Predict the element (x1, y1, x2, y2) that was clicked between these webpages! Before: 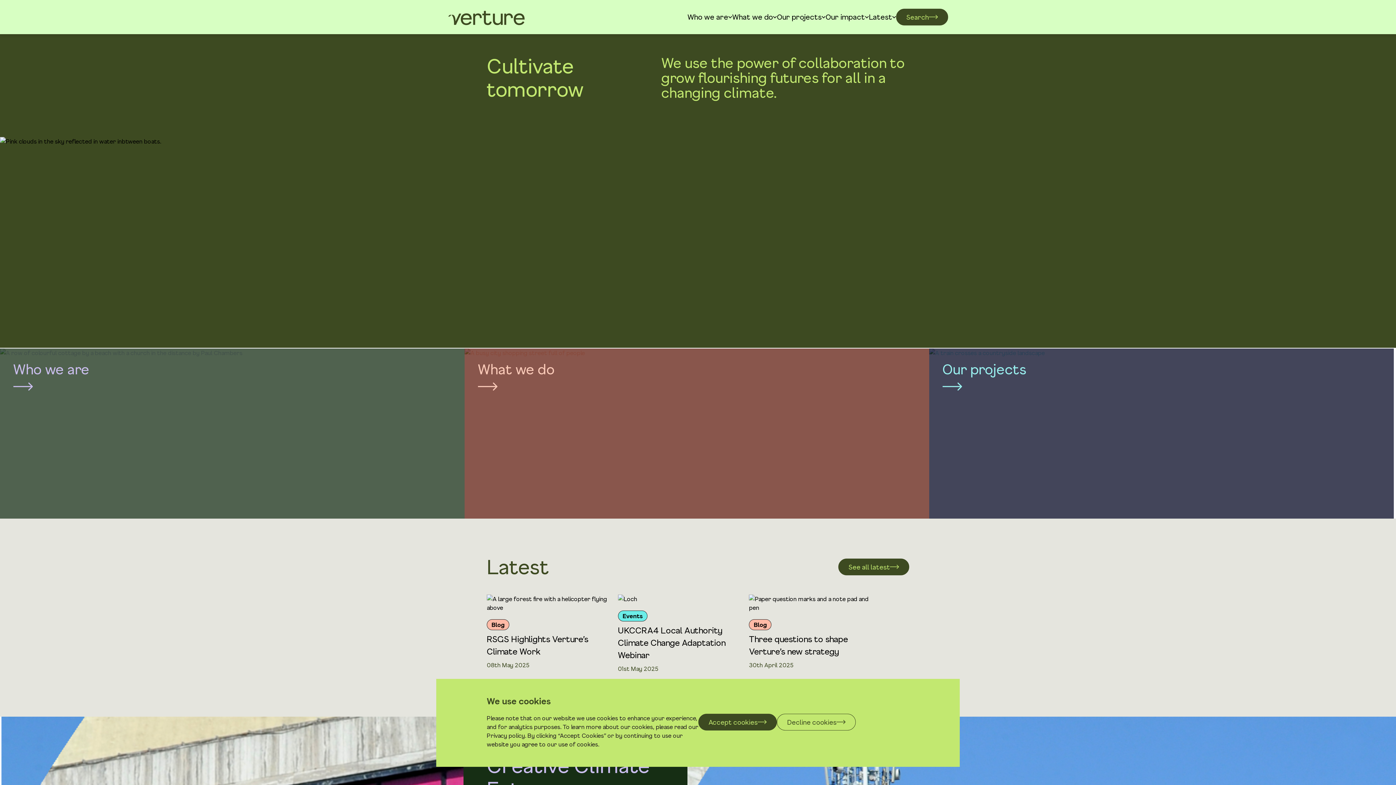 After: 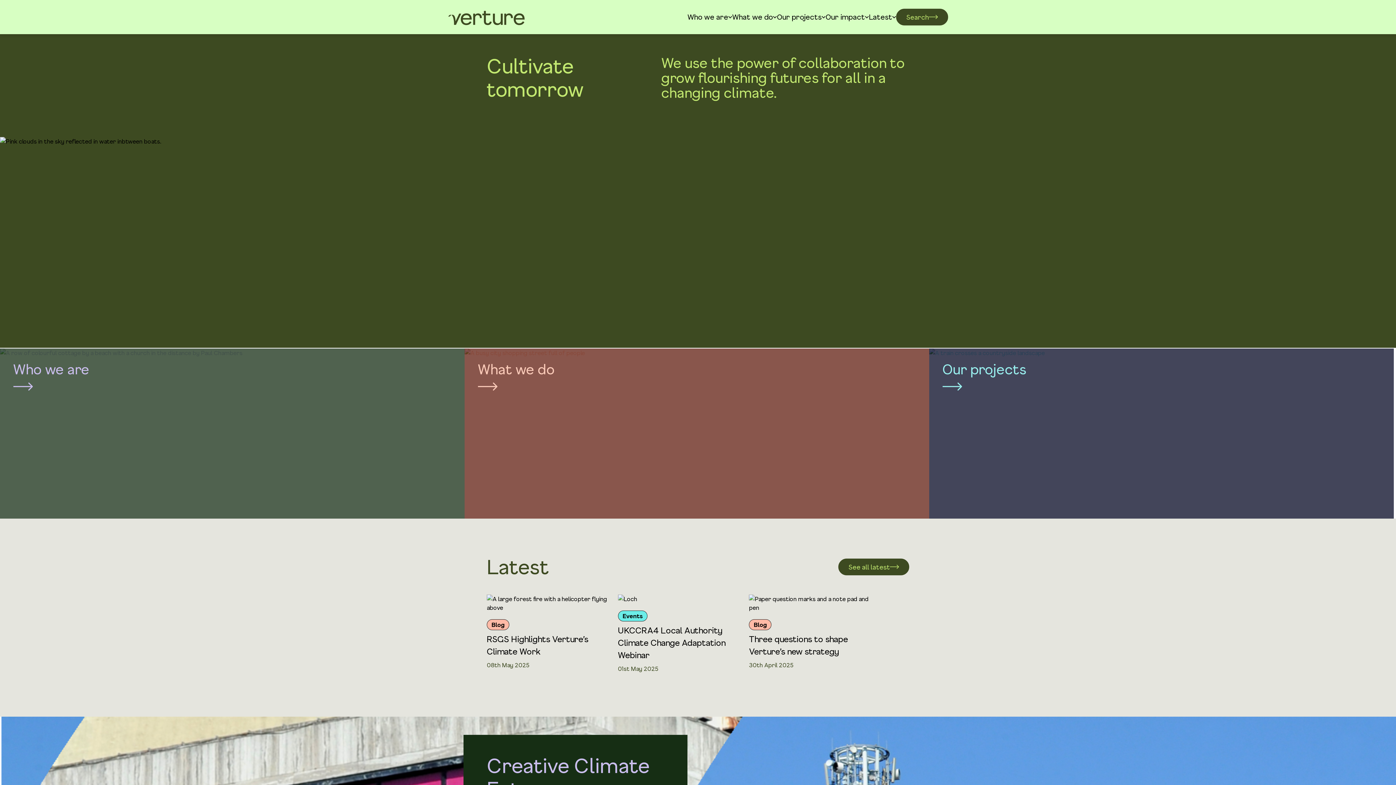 Action: bbox: (777, 714, 856, 730) label: Decline cookies